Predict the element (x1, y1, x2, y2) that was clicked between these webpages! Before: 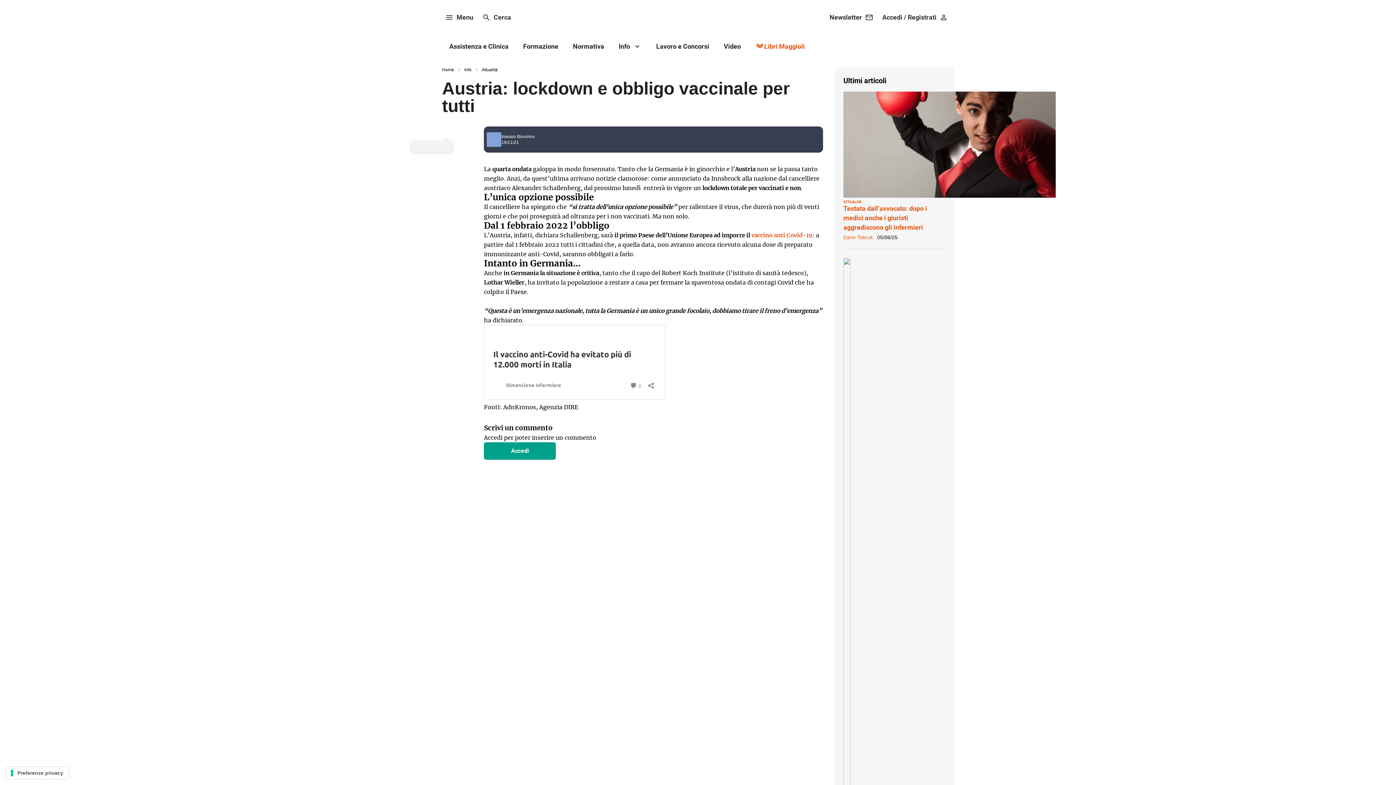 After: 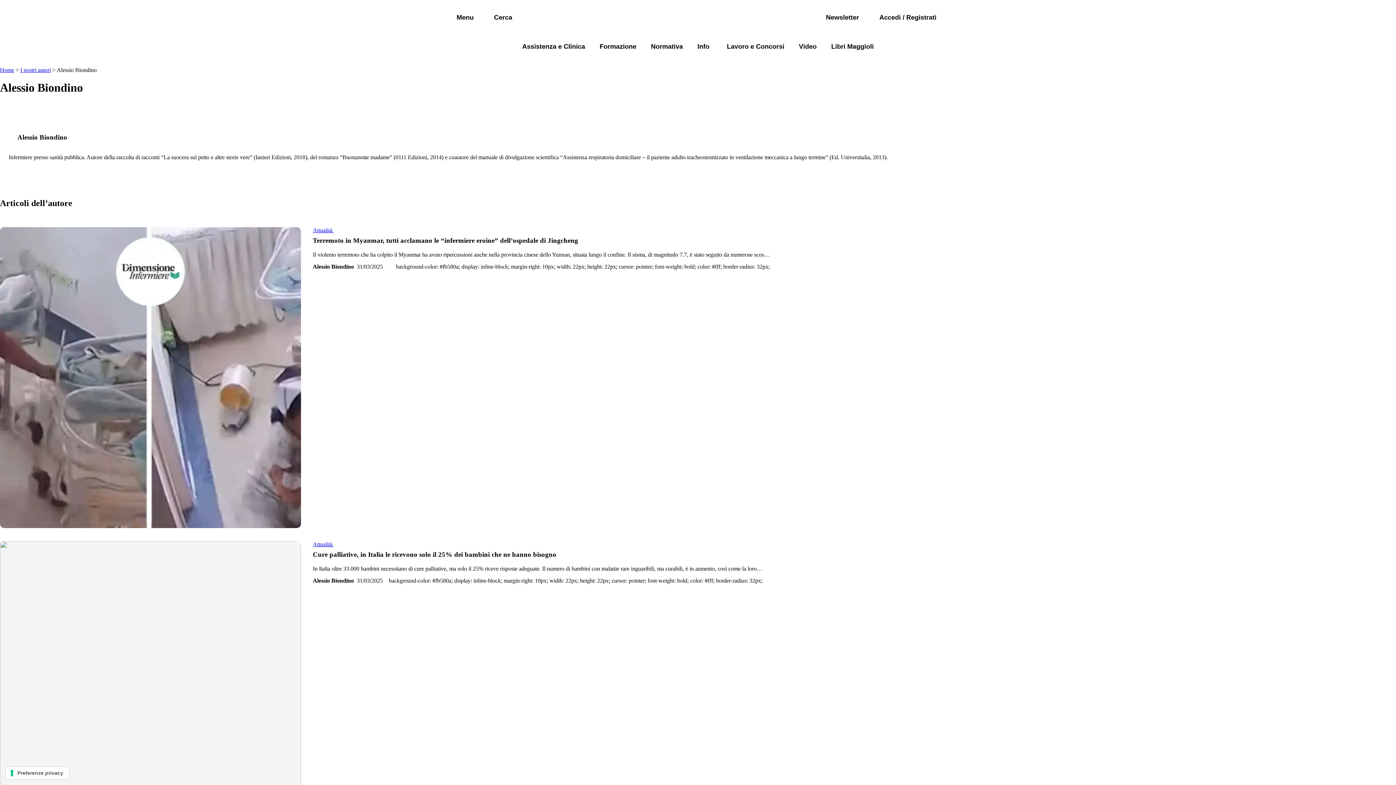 Action: bbox: (492, 132, 501, 146)